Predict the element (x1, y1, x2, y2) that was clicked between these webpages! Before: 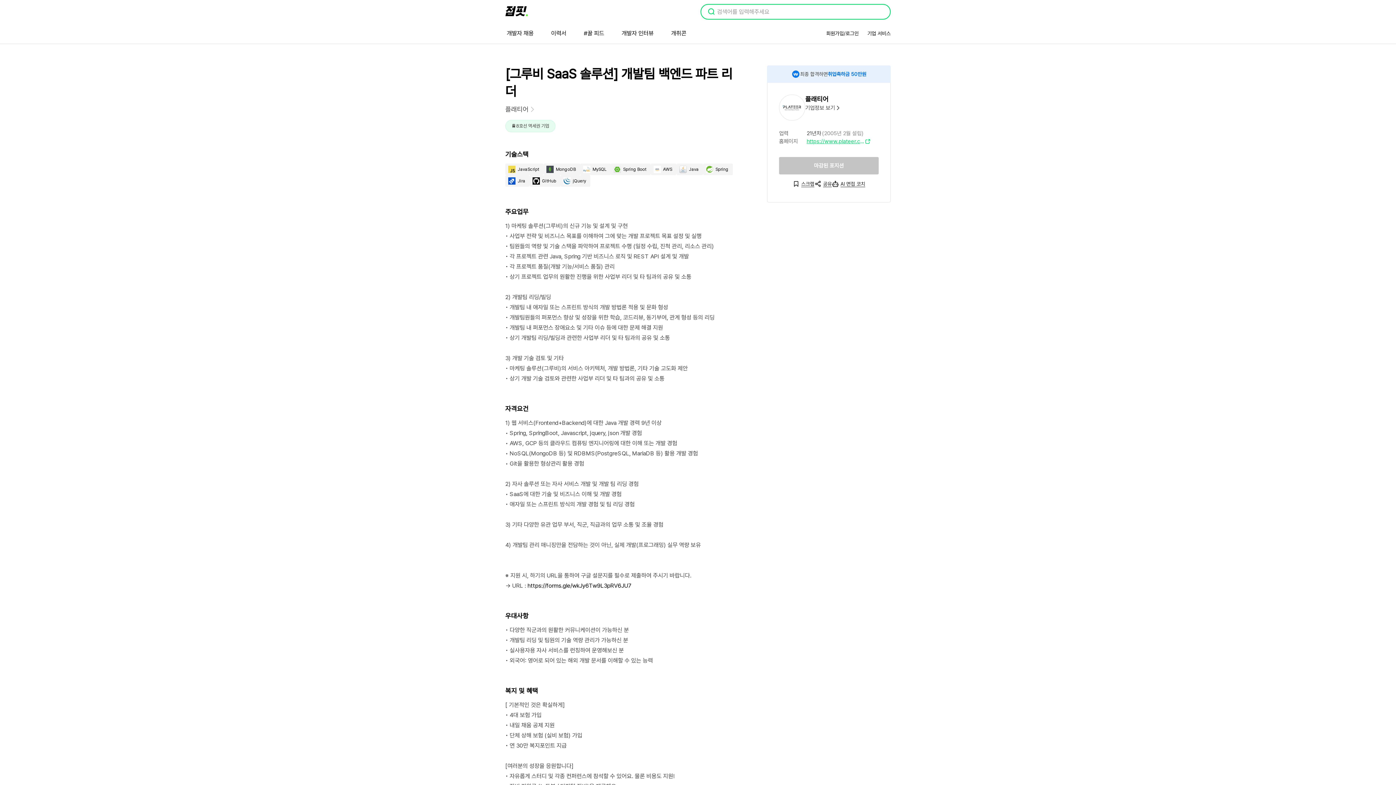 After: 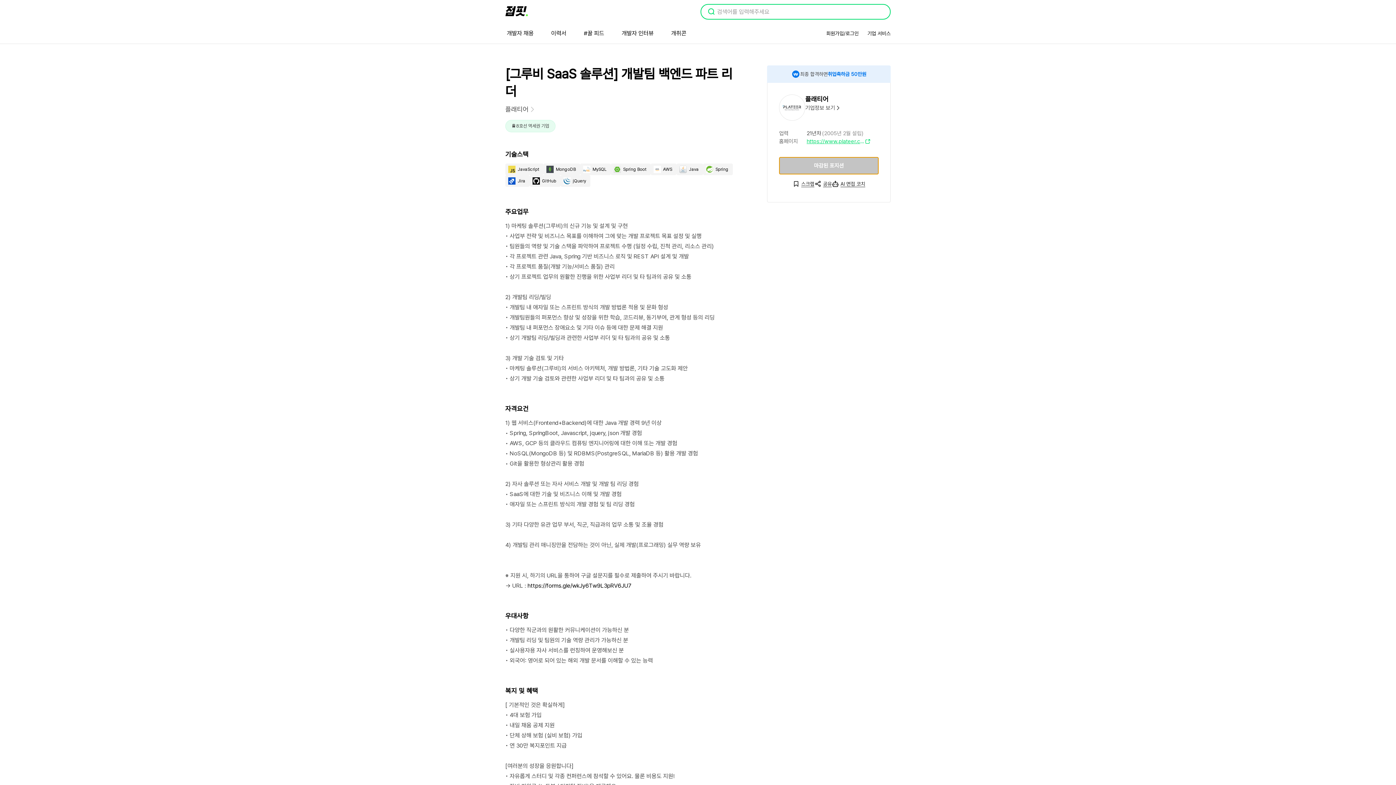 Action: bbox: (779, 157, 878, 174) label: 마감된 포지션